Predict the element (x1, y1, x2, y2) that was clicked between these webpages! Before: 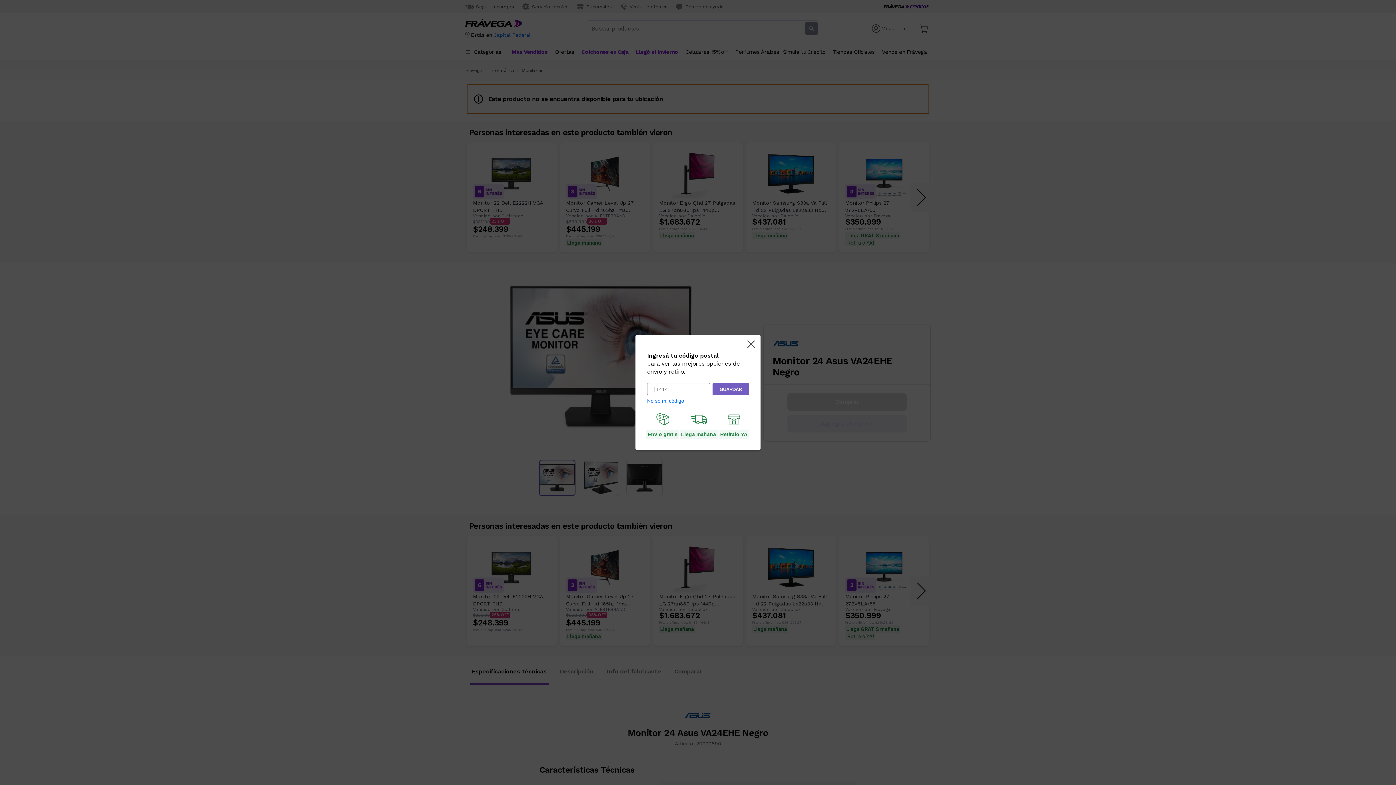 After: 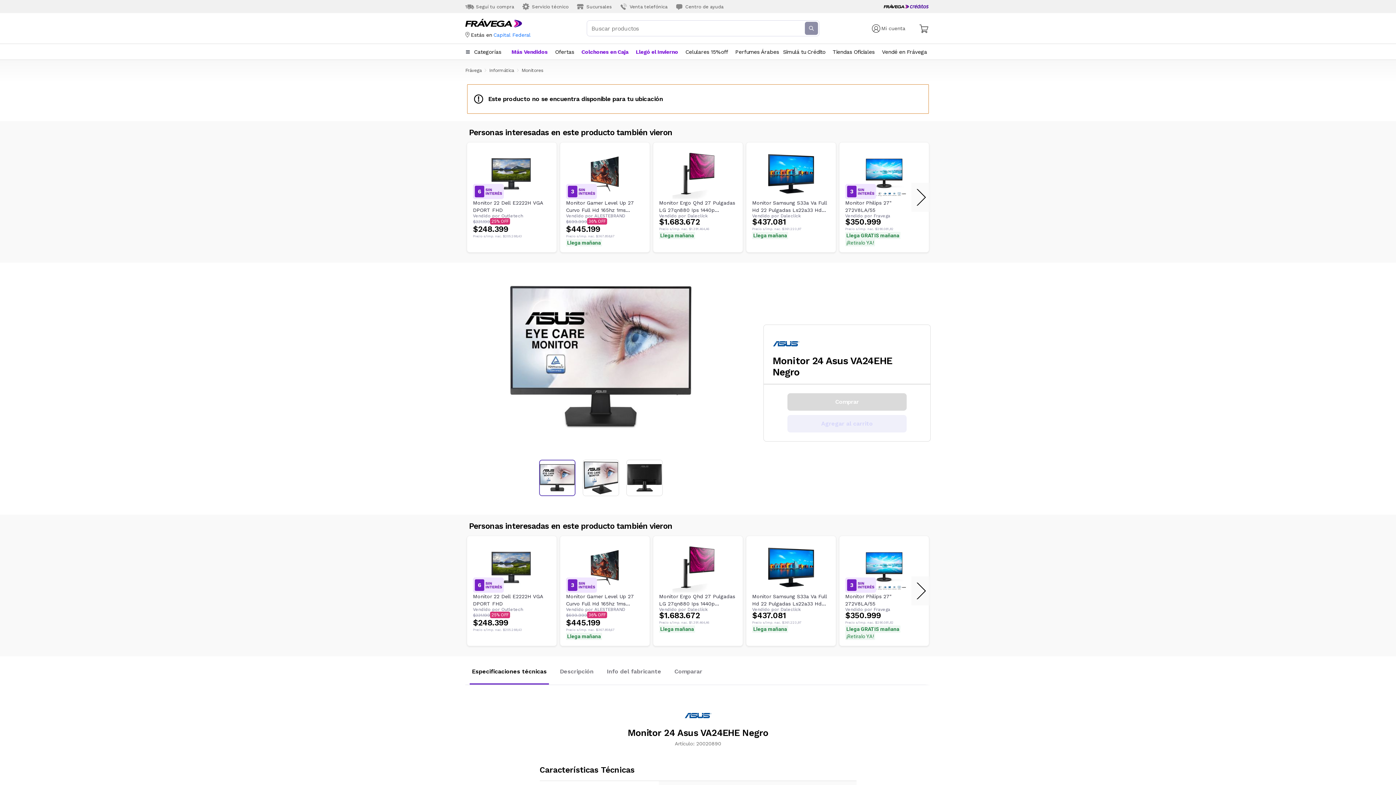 Action: bbox: (747, 340, 754, 349)